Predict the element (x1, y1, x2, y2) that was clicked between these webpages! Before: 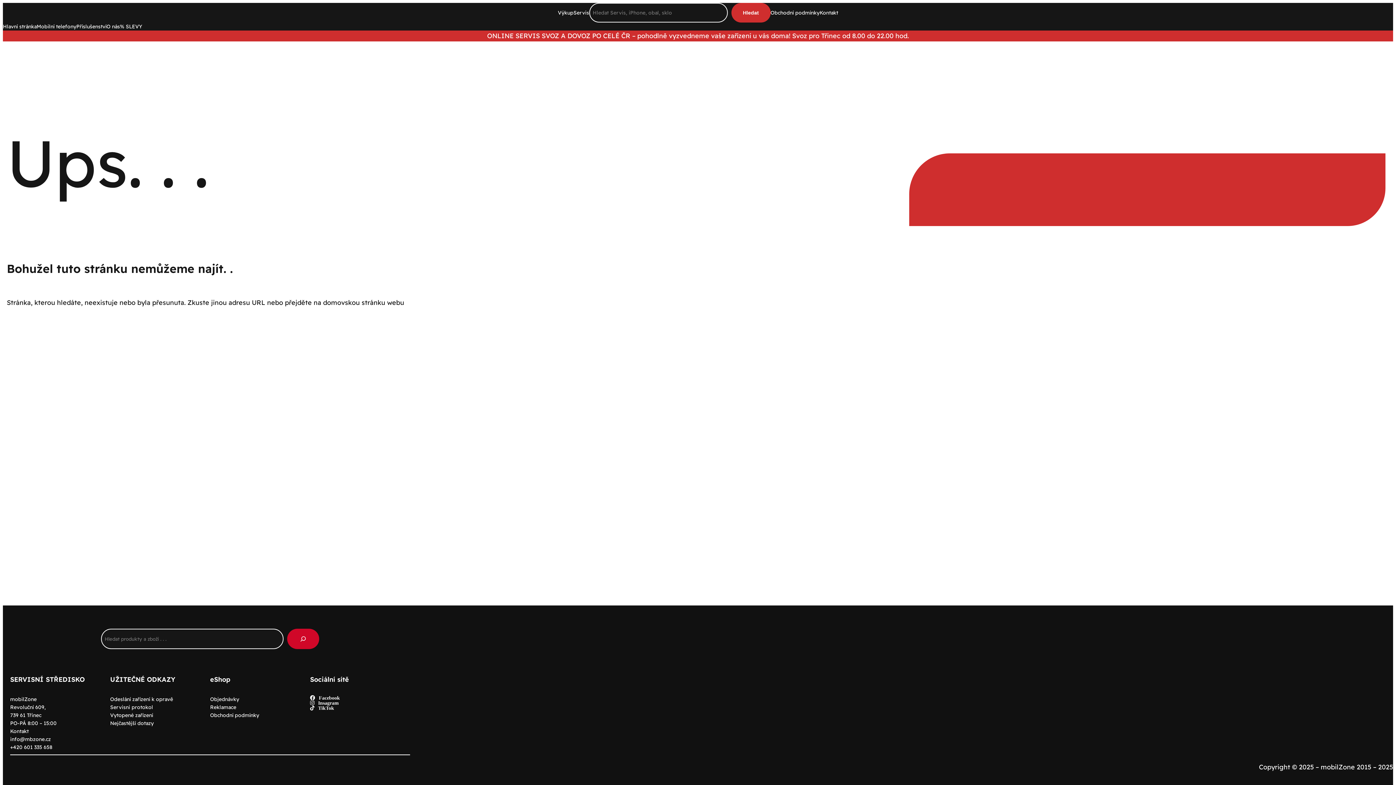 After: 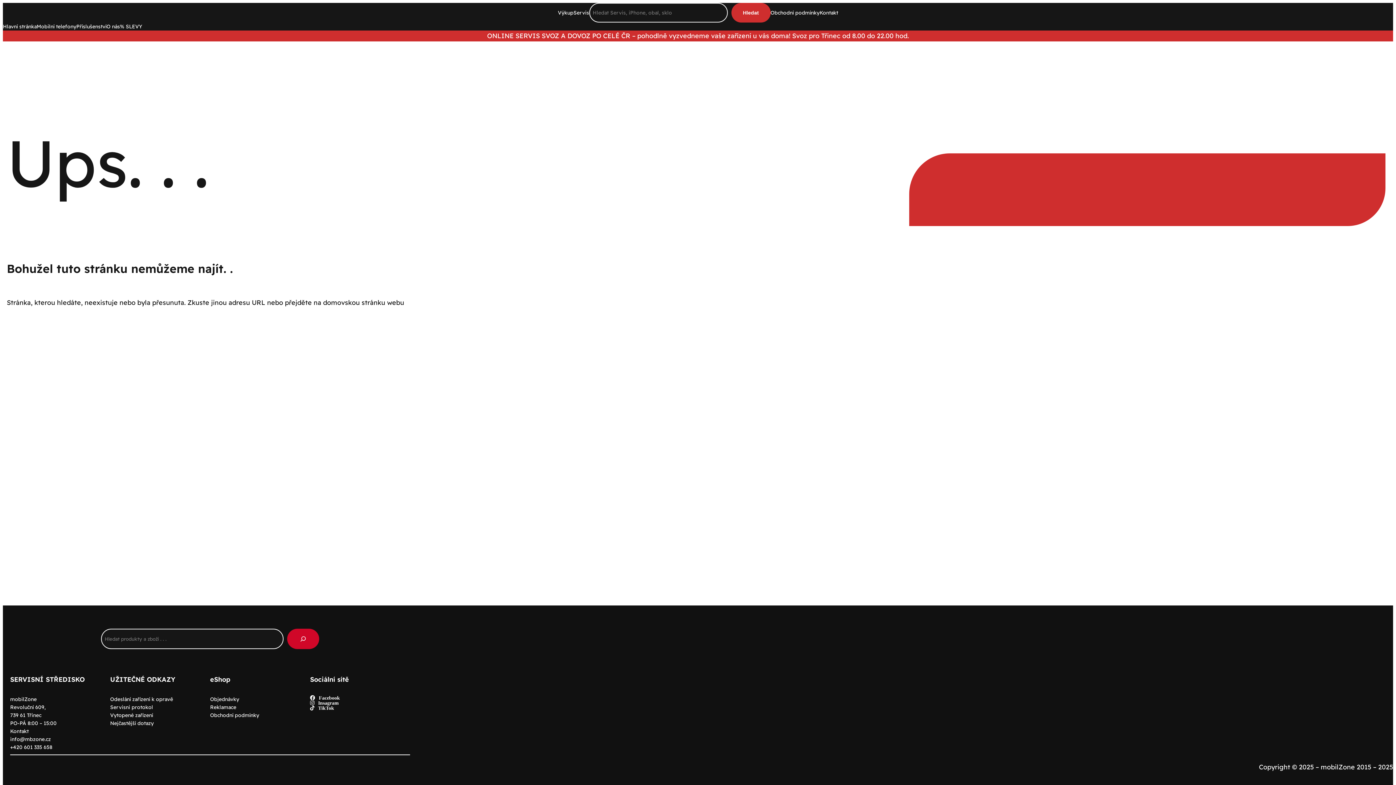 Action: label: Facebook bbox: (318, 695, 340, 700)